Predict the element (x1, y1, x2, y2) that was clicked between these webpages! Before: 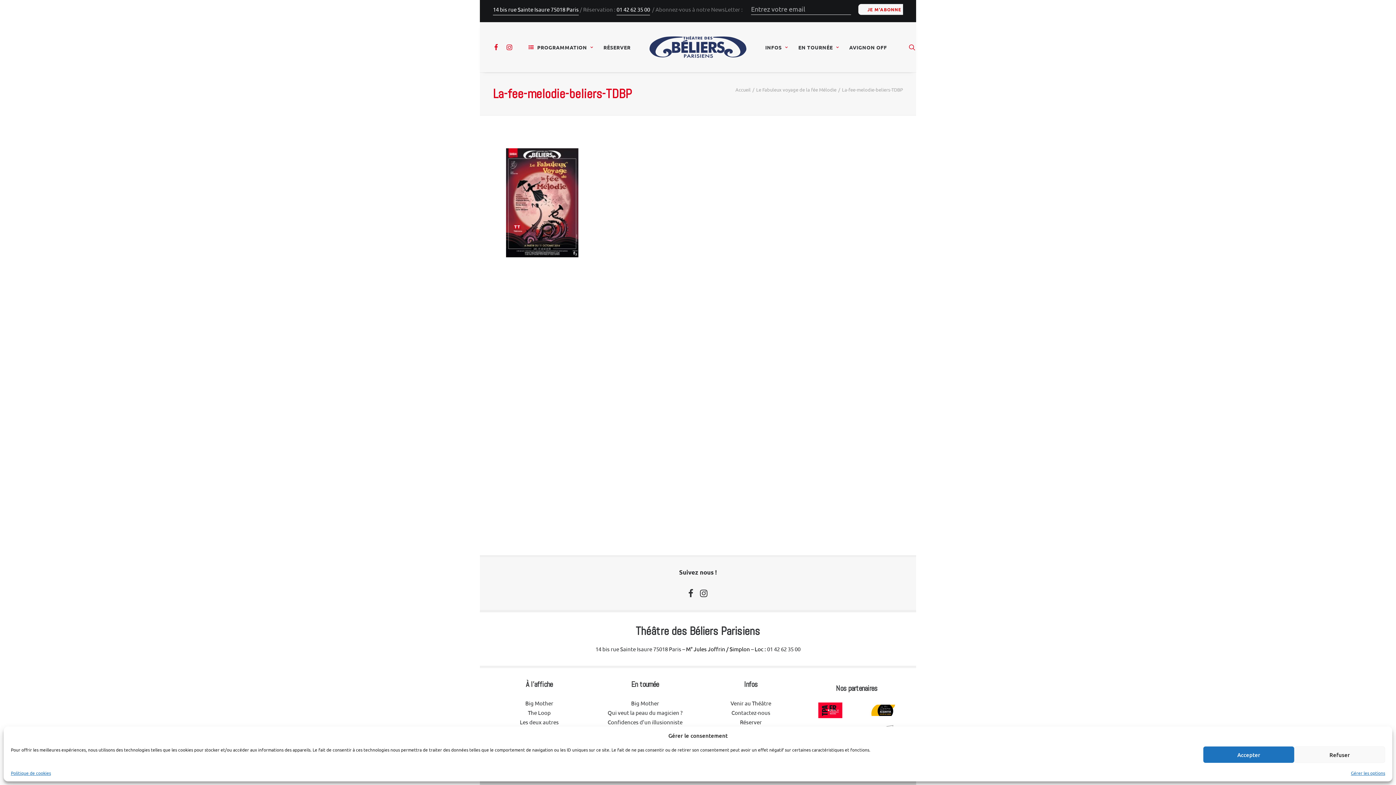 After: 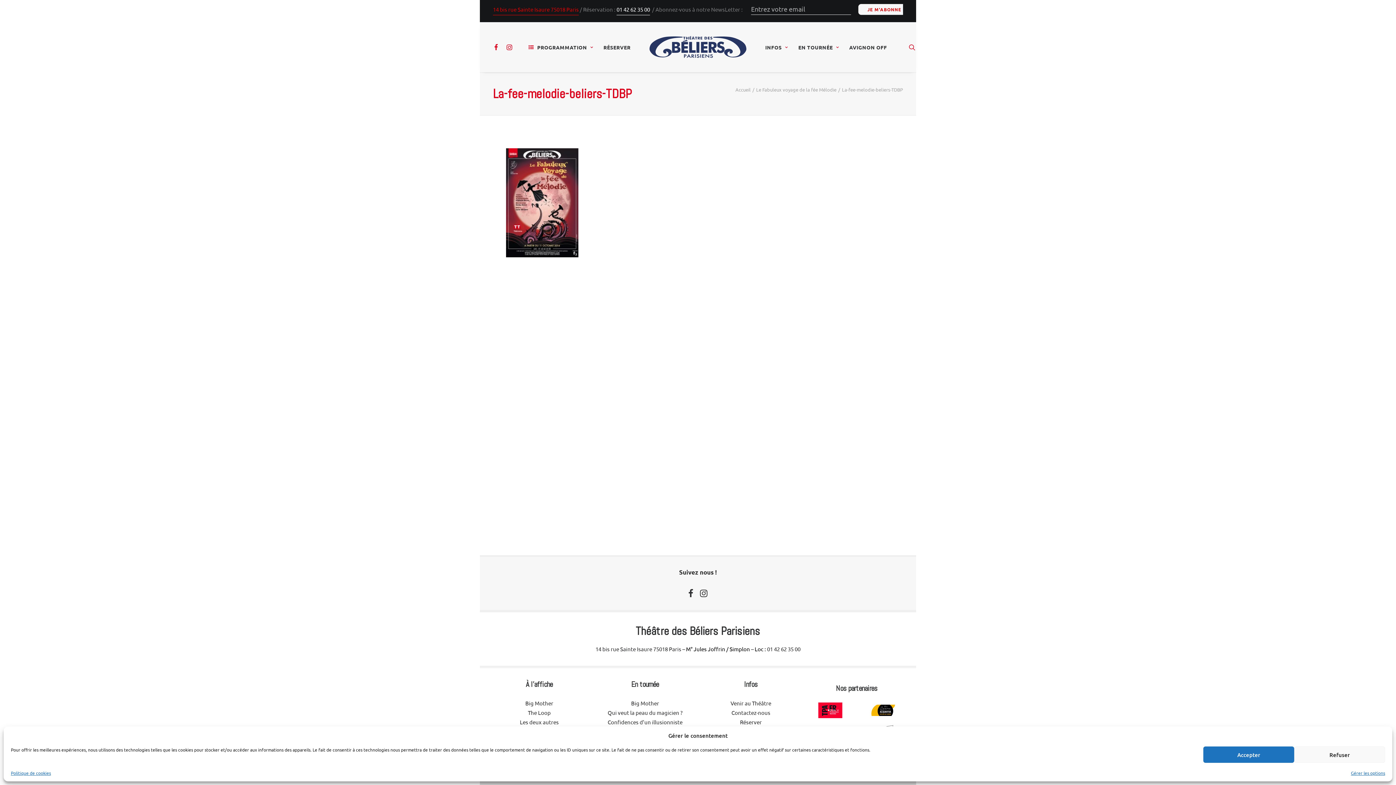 Action: bbox: (493, 4, 578, 15) label: 14 bis rue Sainte Isaure 75018 Paris